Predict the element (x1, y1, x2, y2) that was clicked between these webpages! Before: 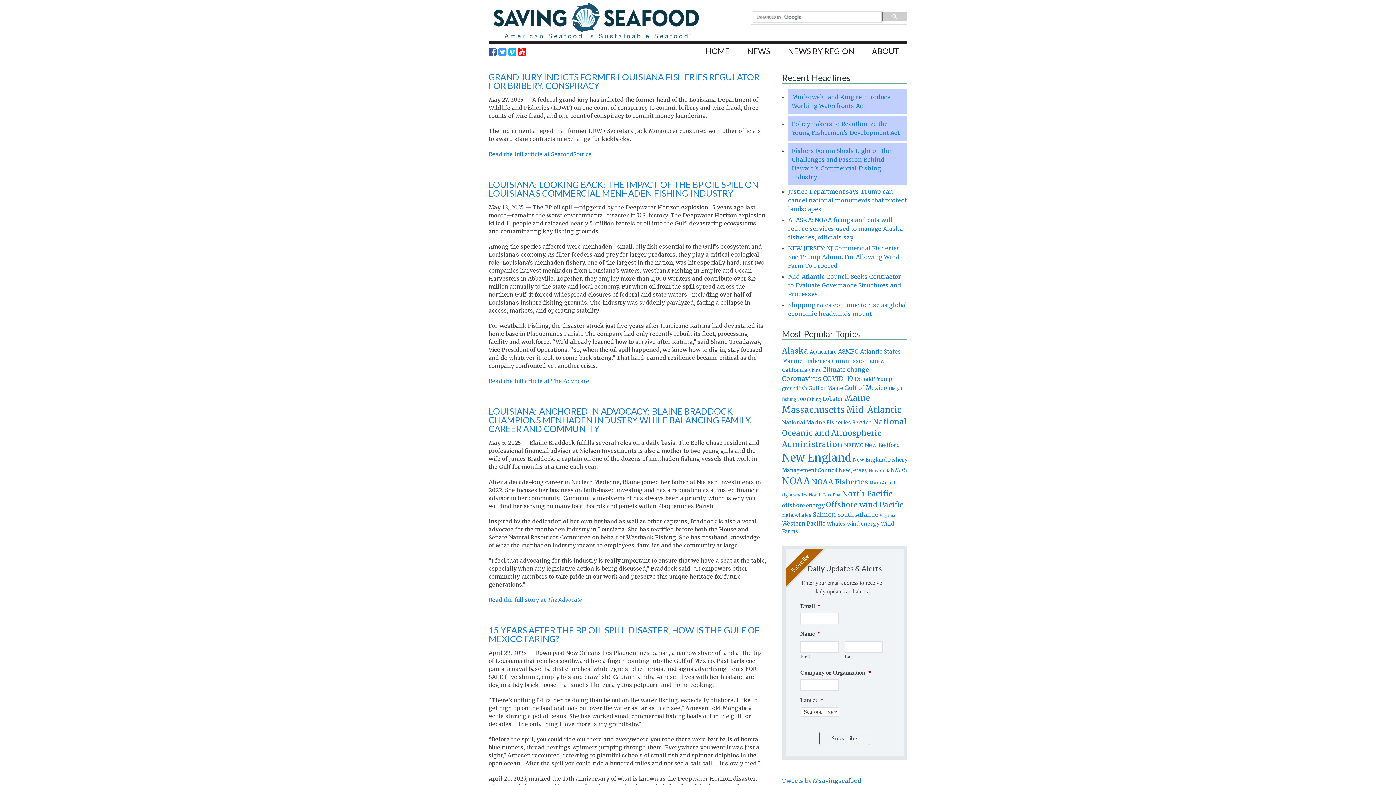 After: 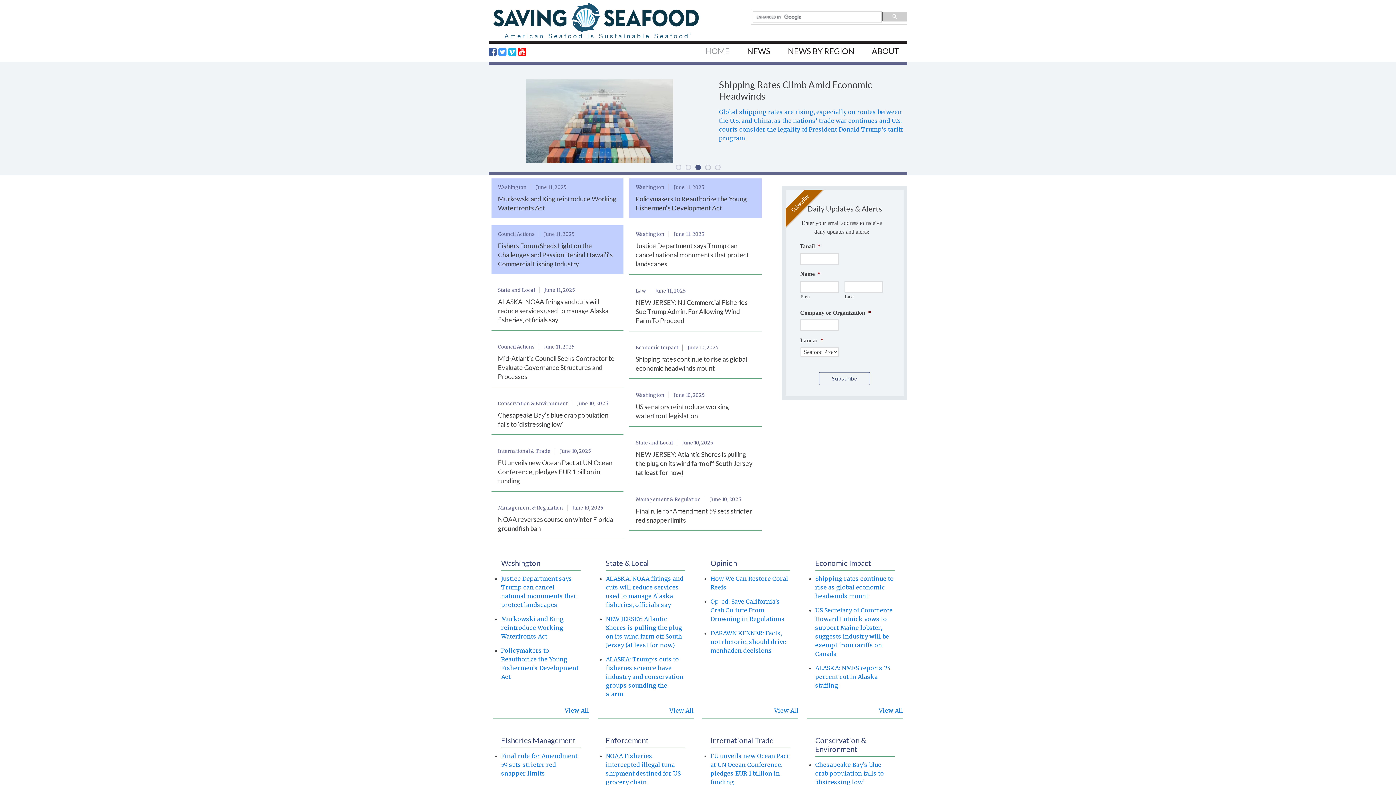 Action: bbox: (488, 34, 703, 41)